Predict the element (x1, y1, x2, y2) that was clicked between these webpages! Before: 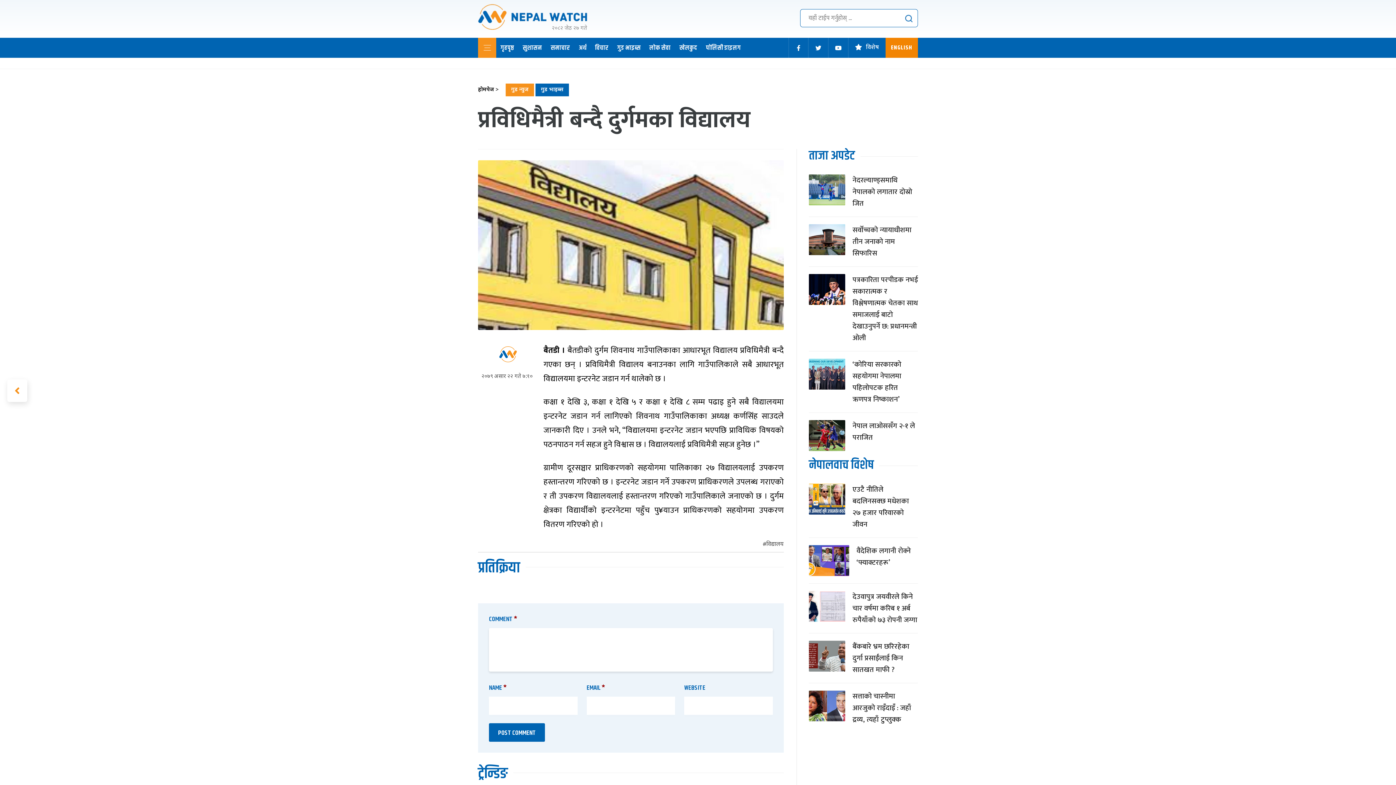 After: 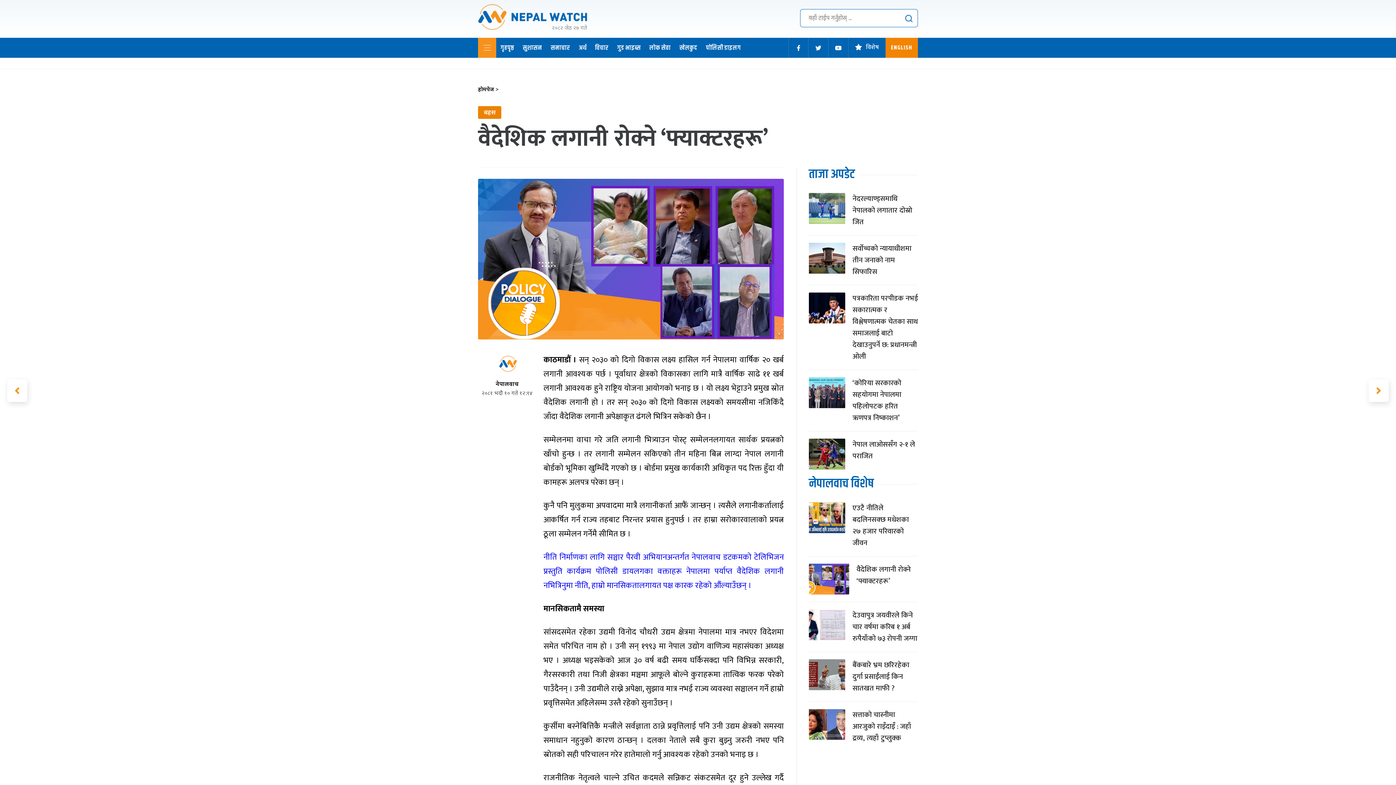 Action: label: वैदेशिक लगानी रोक्ने ‘फ्याक्टरहरू’ bbox: (809, 545, 918, 576)